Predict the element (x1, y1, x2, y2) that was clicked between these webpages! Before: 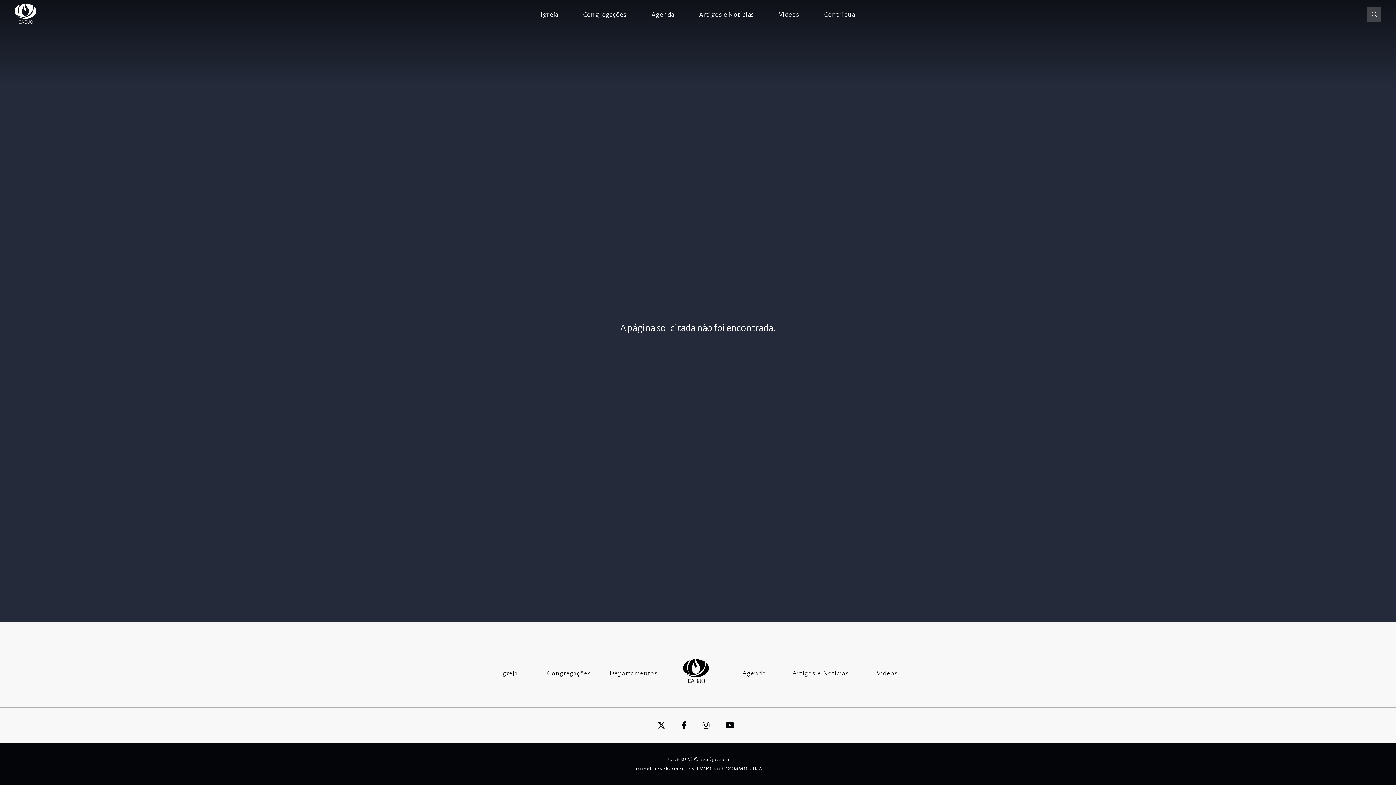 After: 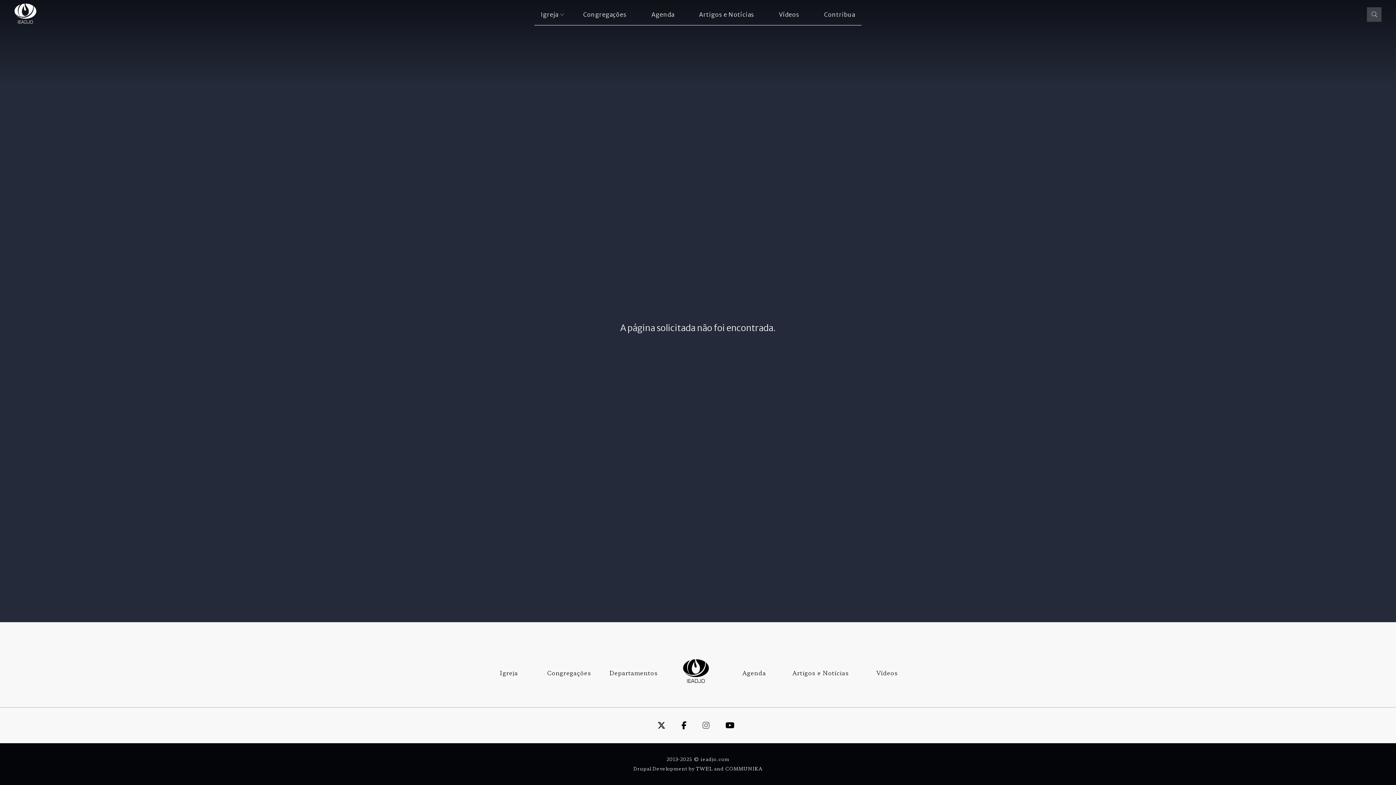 Action: bbox: (702, 719, 725, 730)